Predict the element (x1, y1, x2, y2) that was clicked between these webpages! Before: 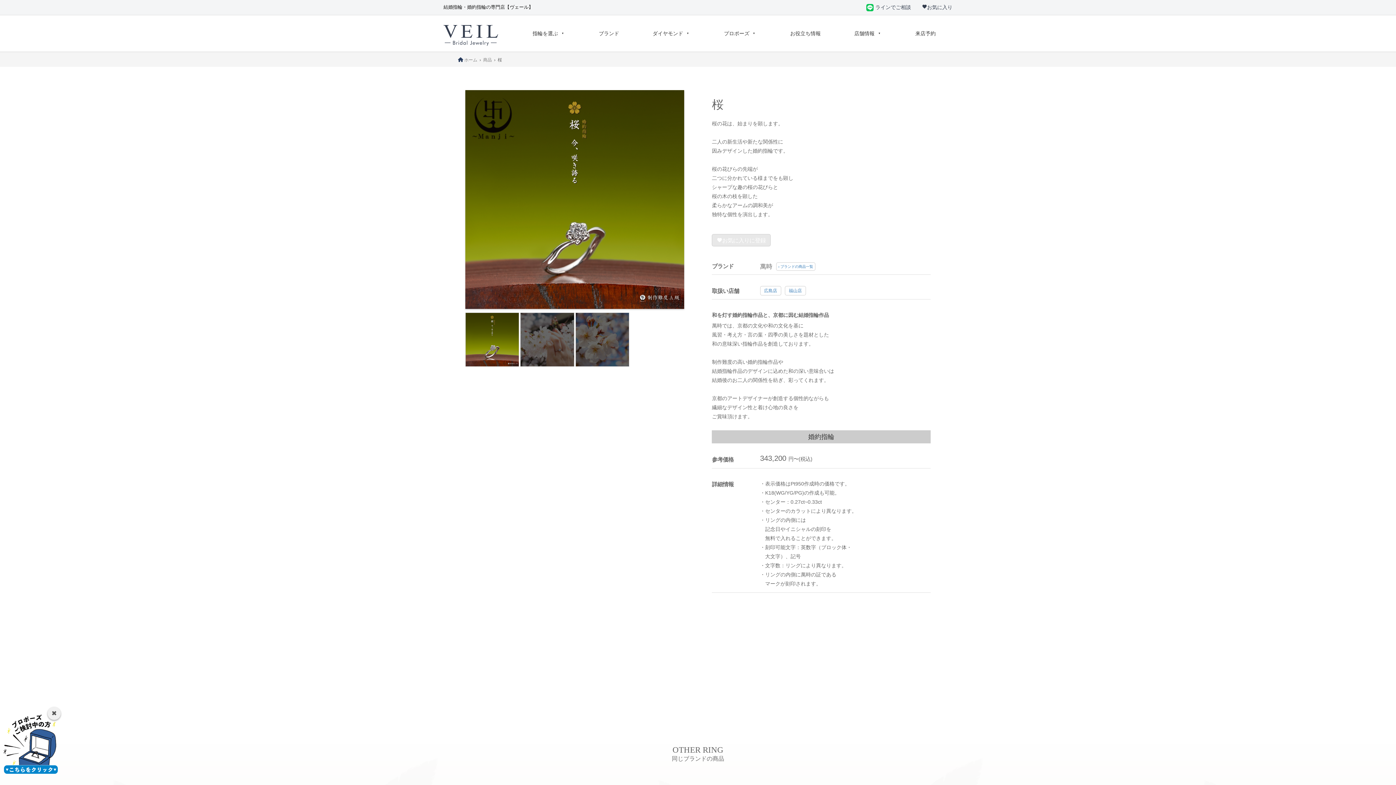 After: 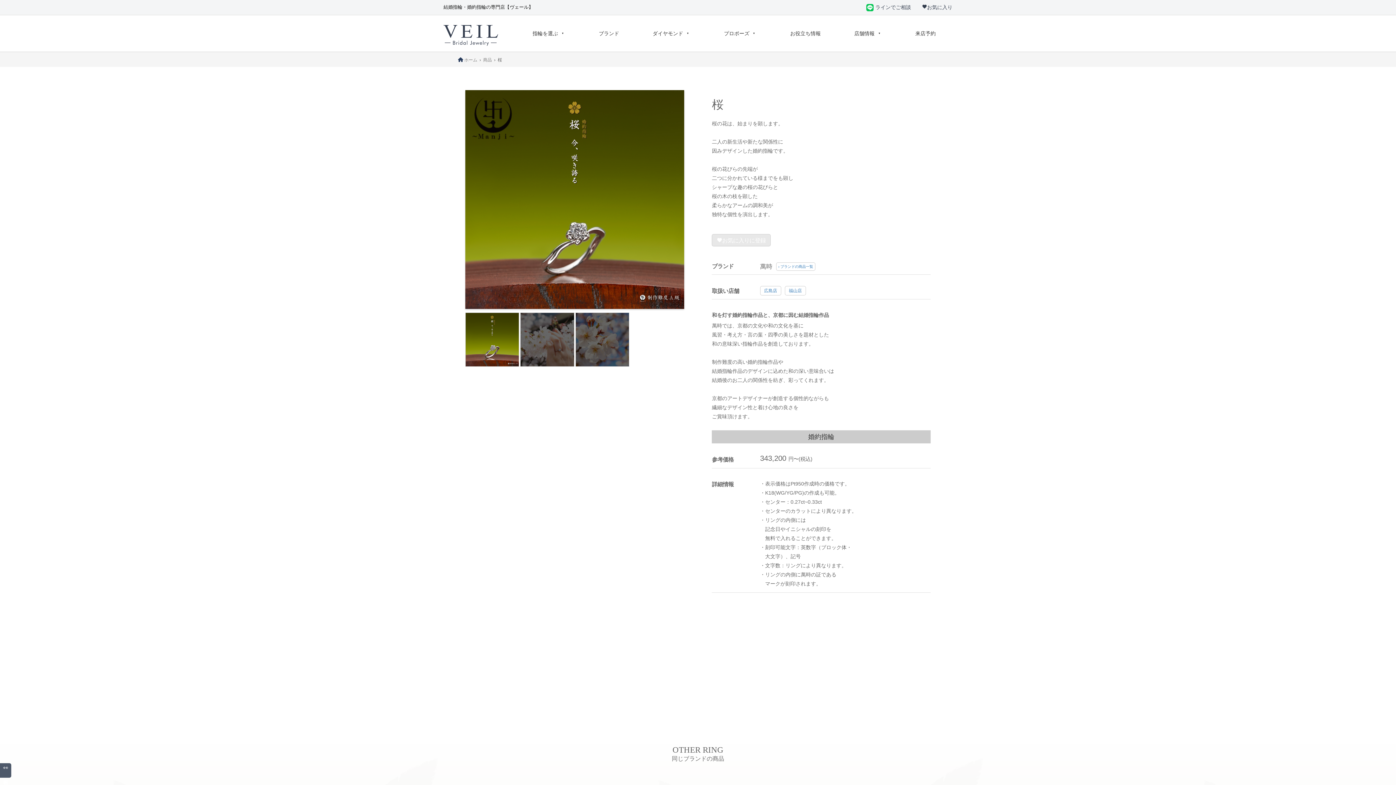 Action: bbox: (47, 707, 60, 720) label: ✖